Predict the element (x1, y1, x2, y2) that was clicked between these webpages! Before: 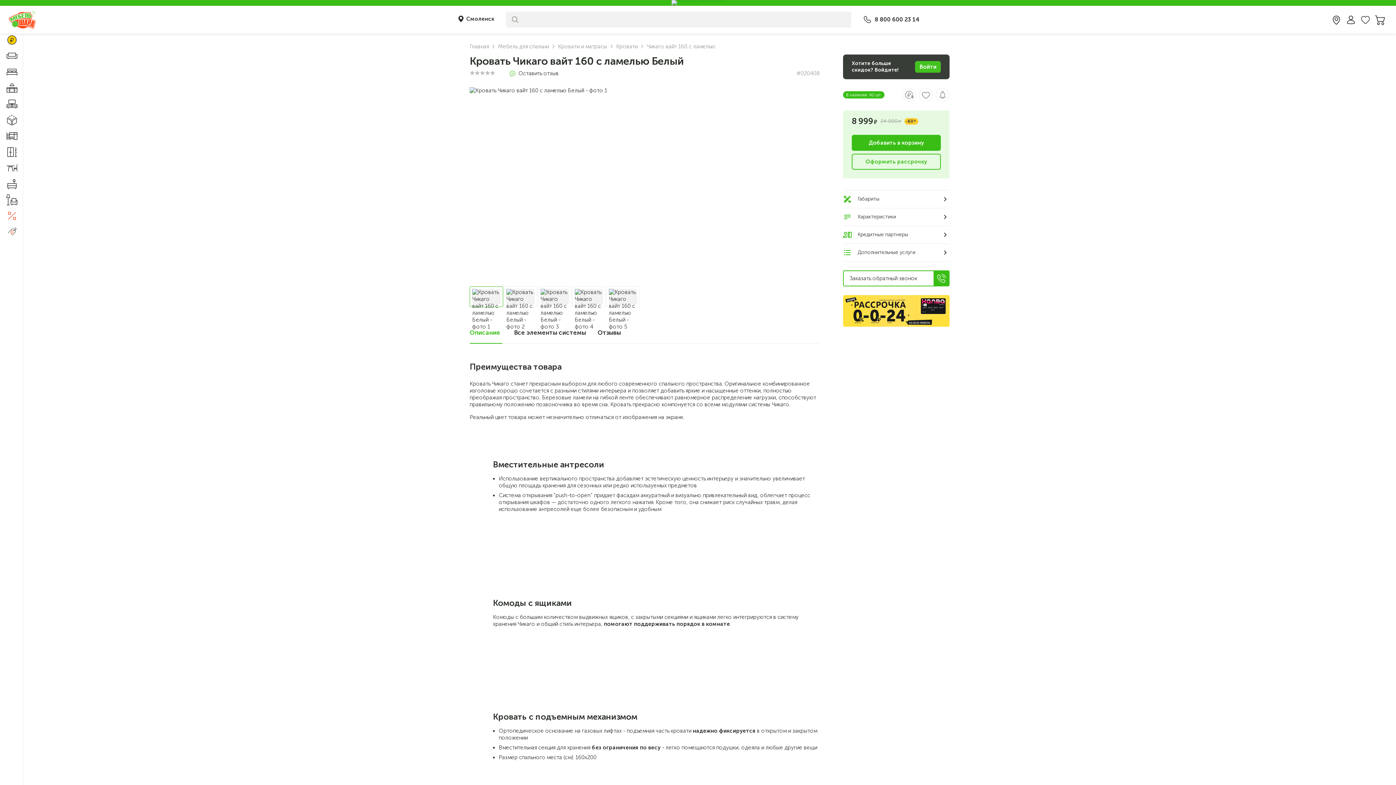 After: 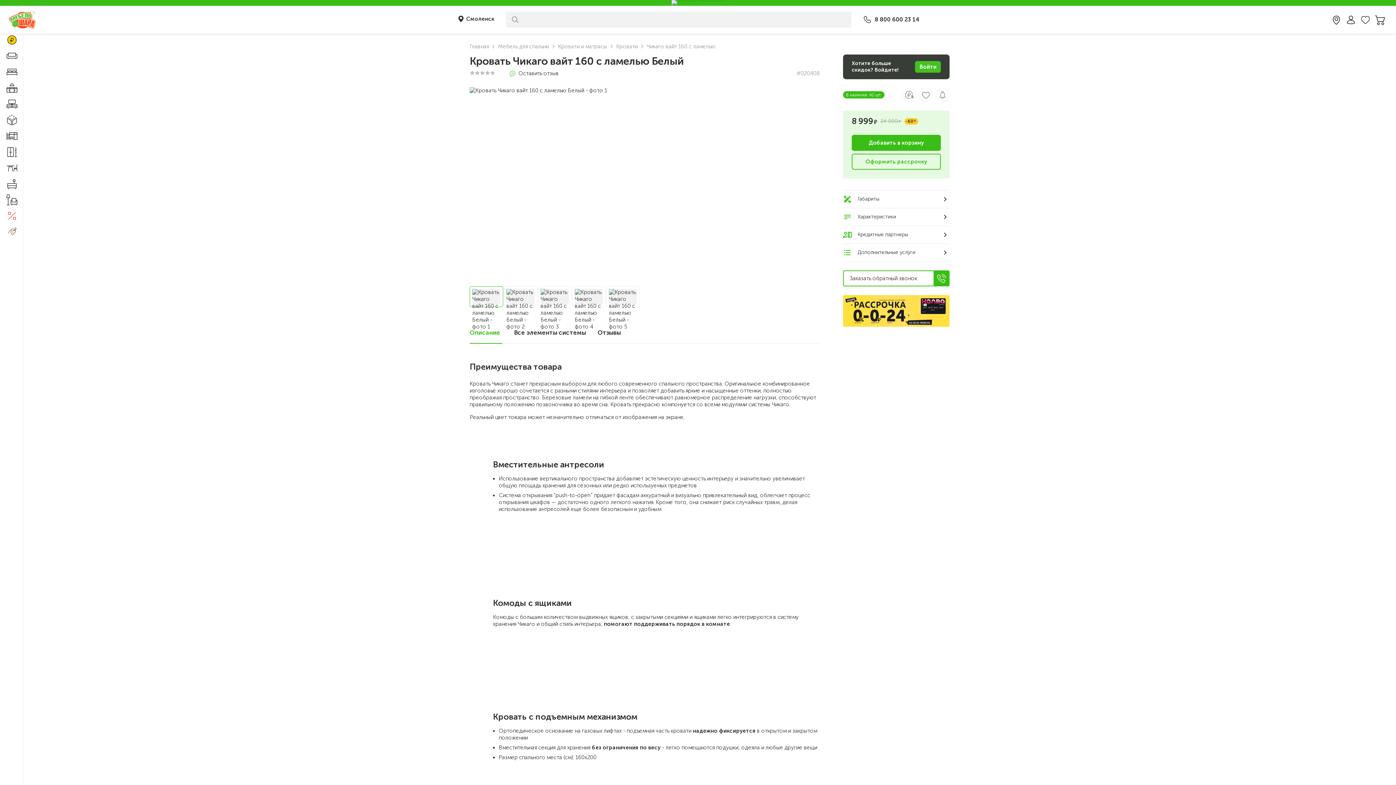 Action: label: 8 800 600 23 14 bbox: (863, 15, 919, 23)